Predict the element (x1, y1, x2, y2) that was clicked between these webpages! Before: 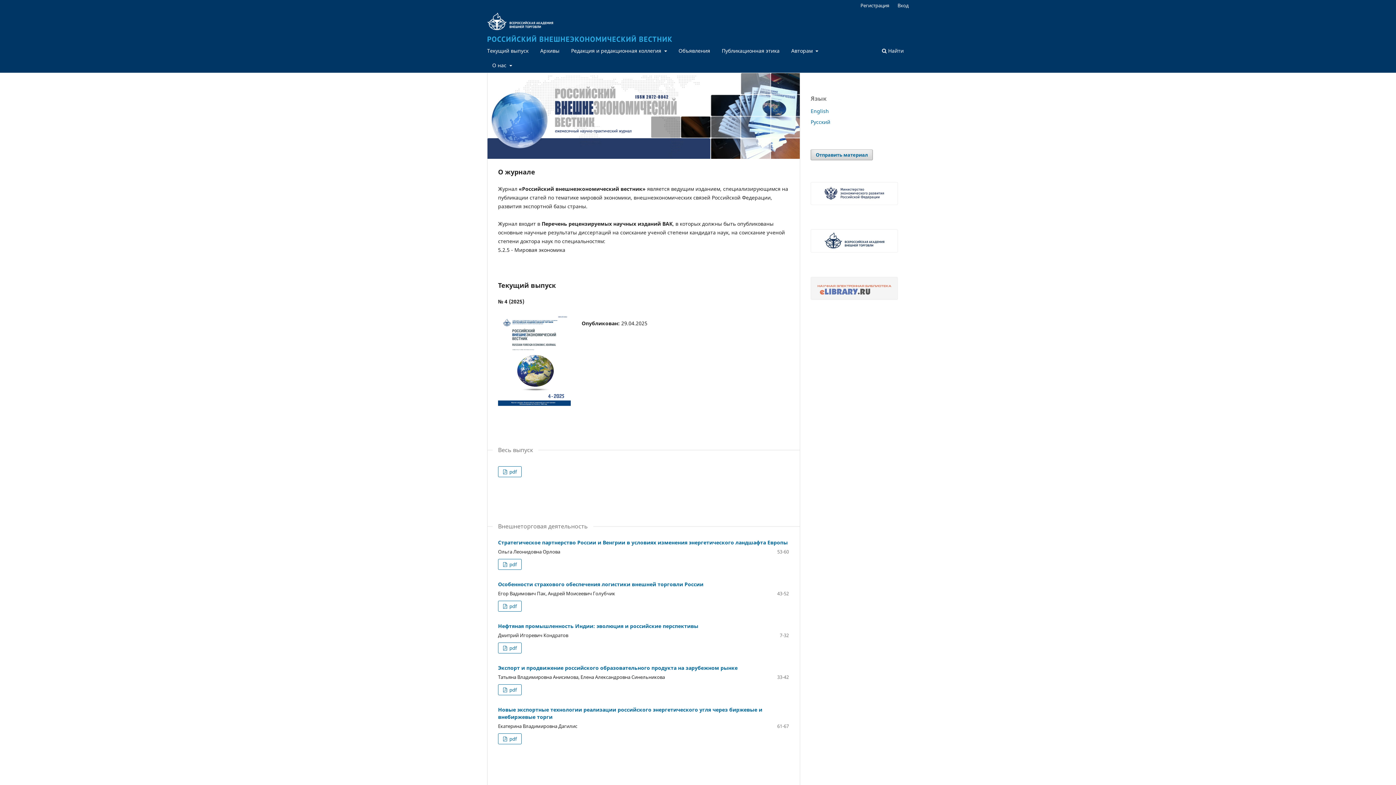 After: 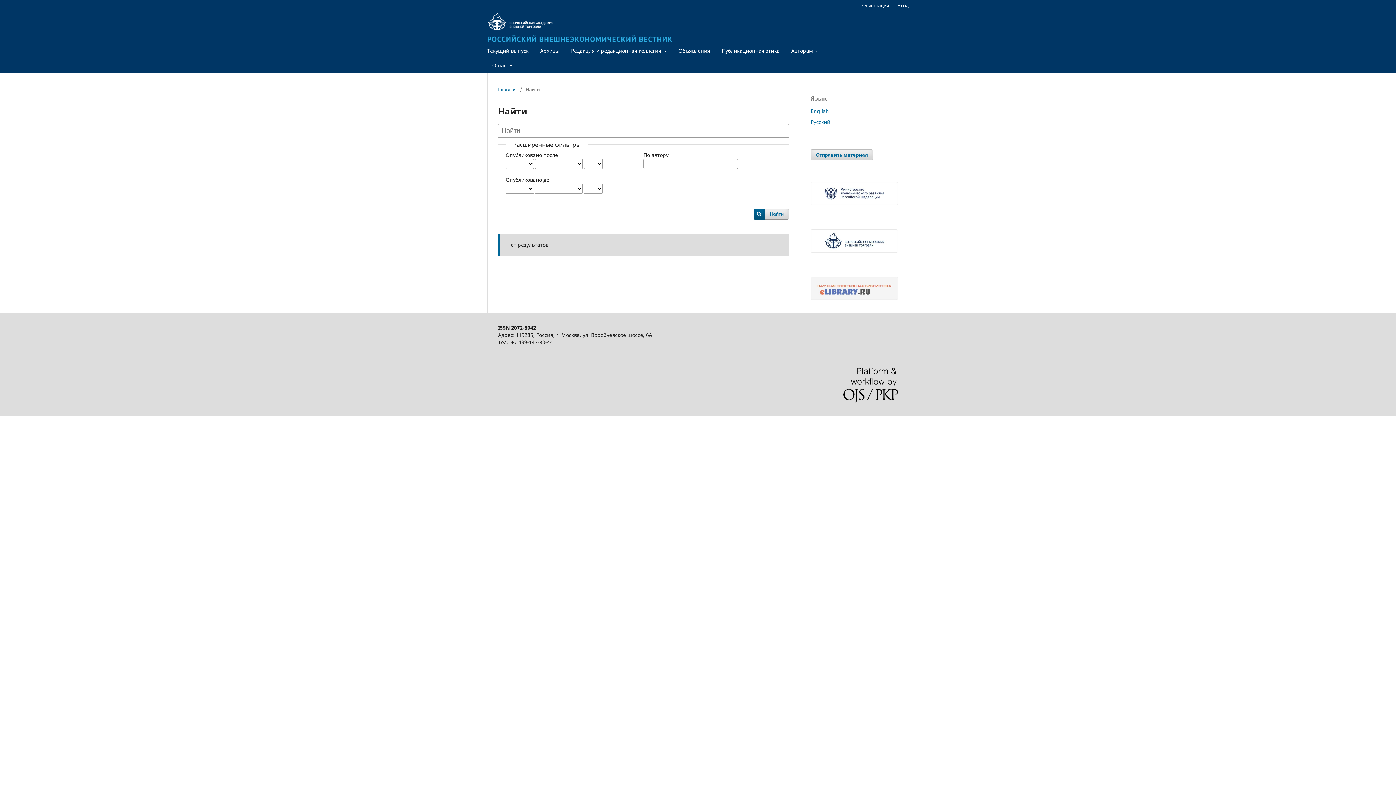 Action: bbox: (879, 45, 906, 58) label:  Найти